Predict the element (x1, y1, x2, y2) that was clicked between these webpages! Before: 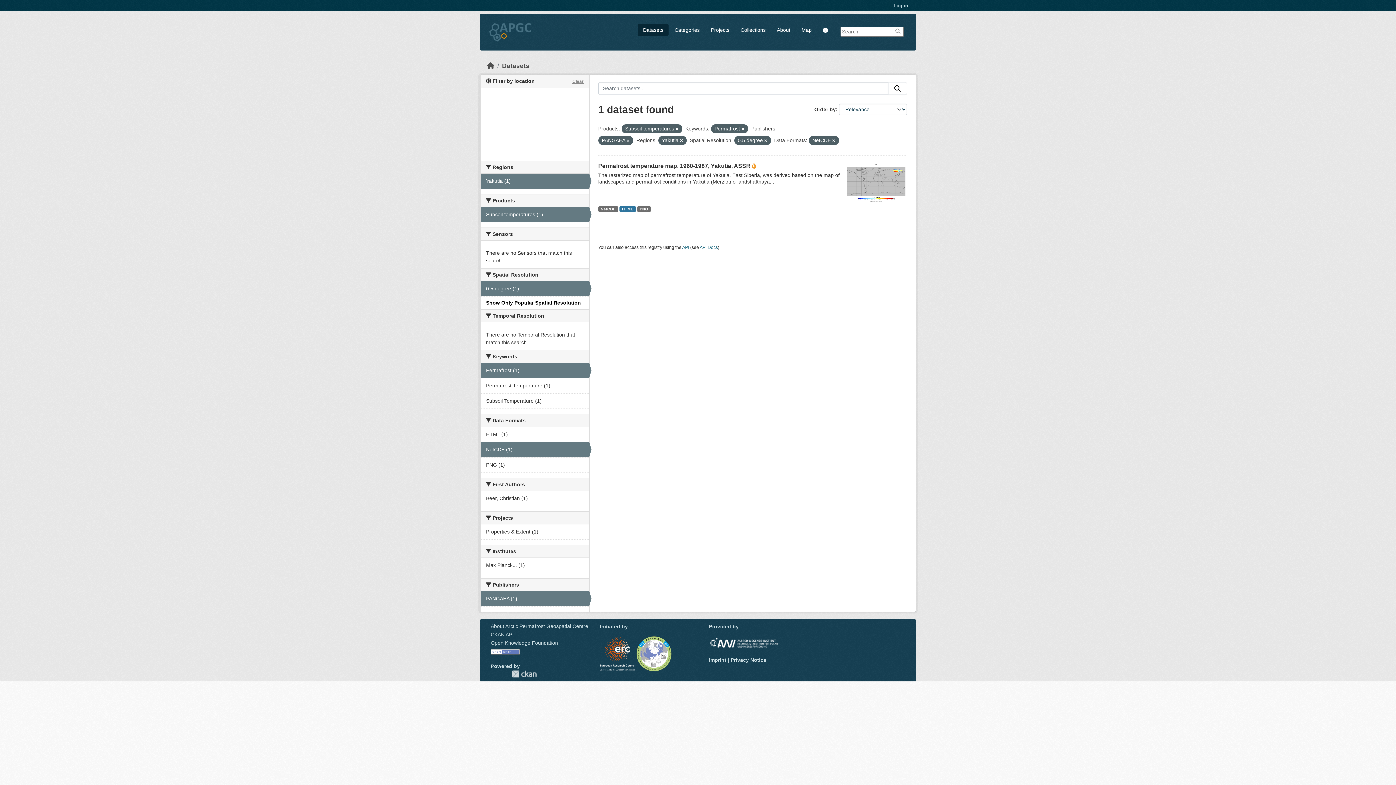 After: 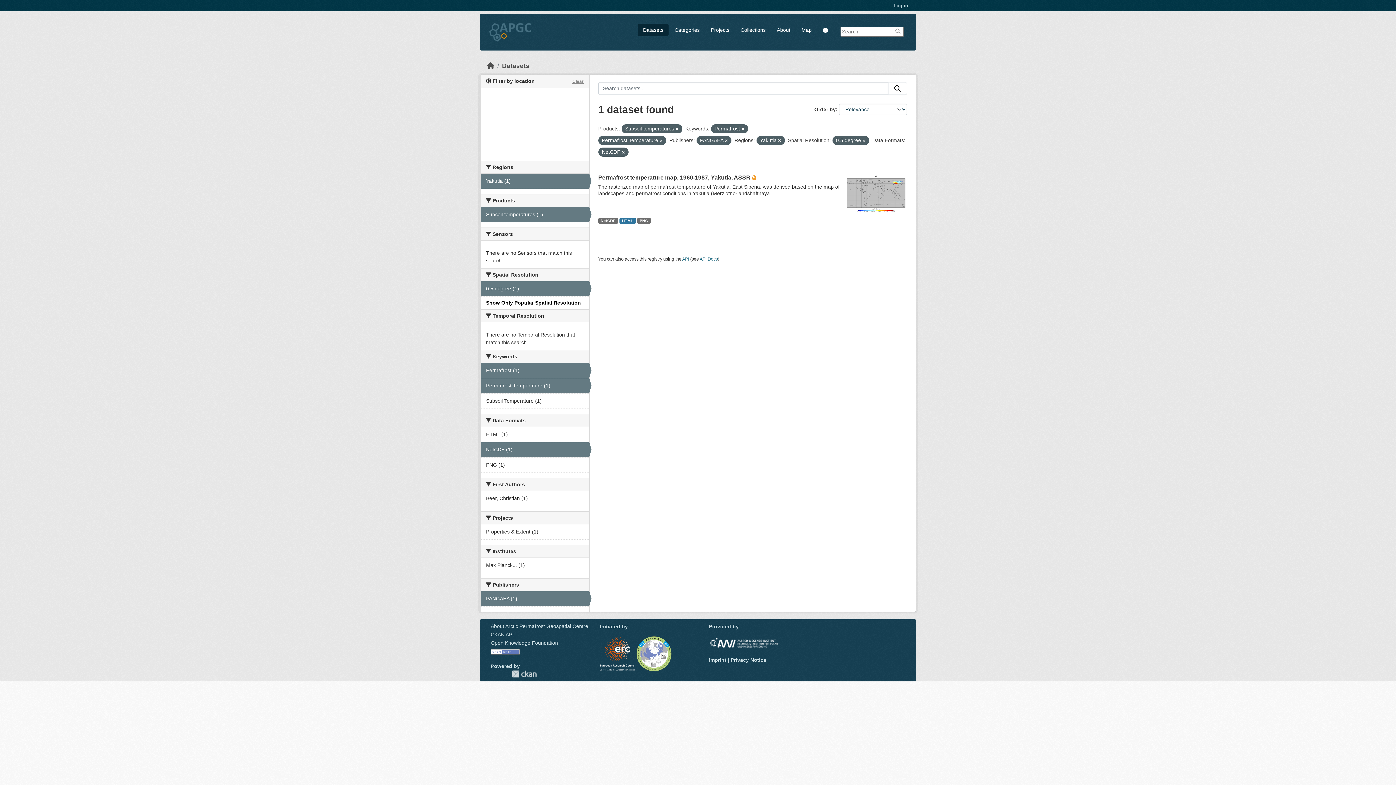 Action: label: Permafrost Temperature (1) bbox: (480, 378, 589, 393)